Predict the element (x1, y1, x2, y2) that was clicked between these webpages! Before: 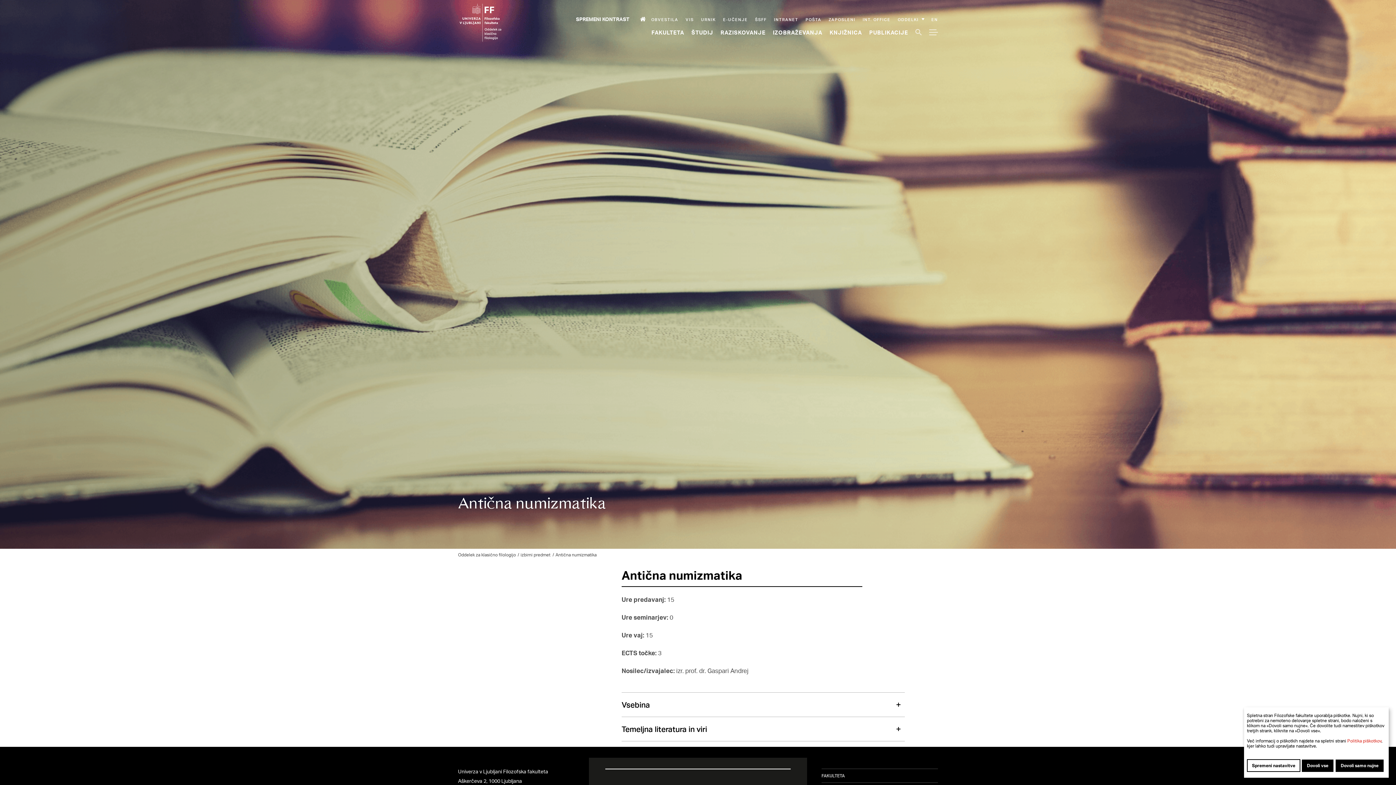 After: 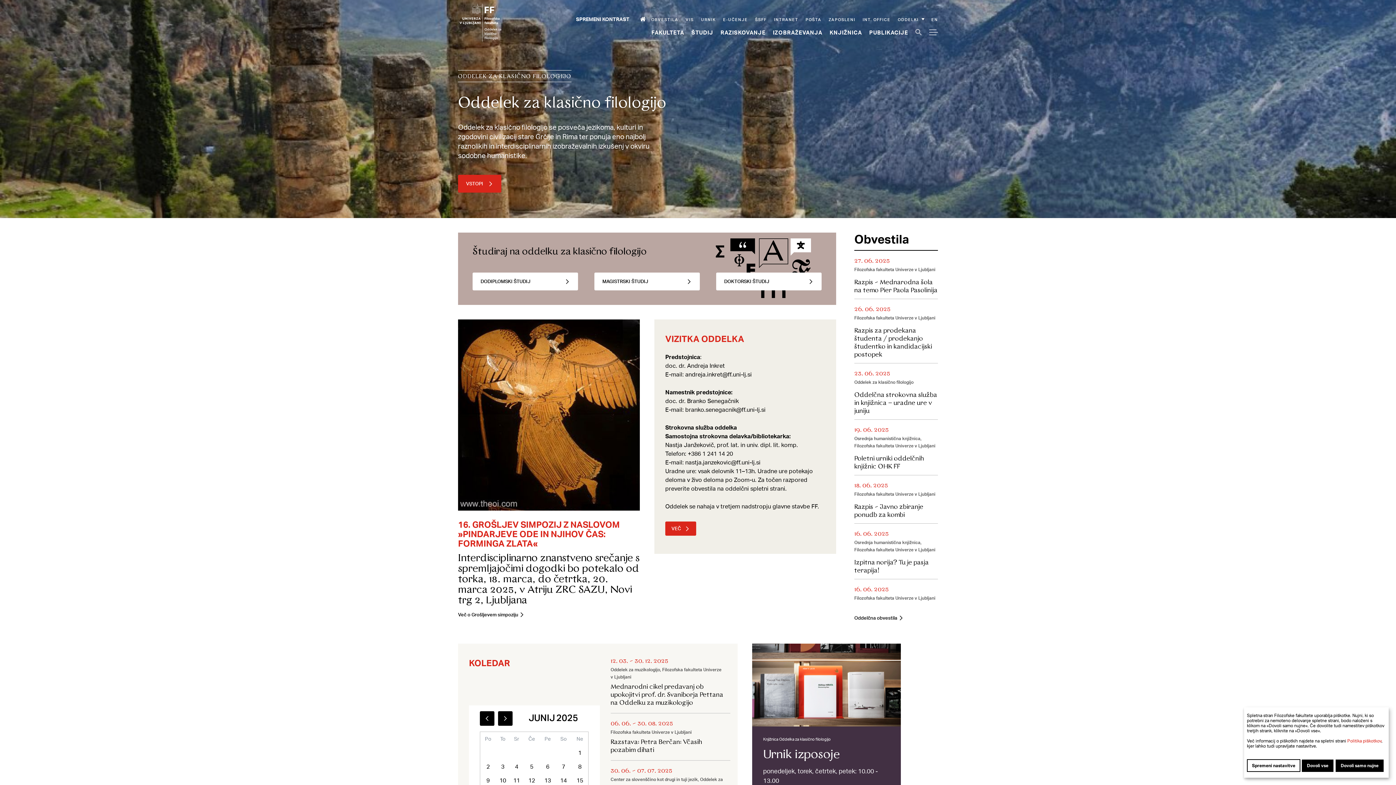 Action: label: ff.uni-lj.si bbox: (458, 3, 551, 49)